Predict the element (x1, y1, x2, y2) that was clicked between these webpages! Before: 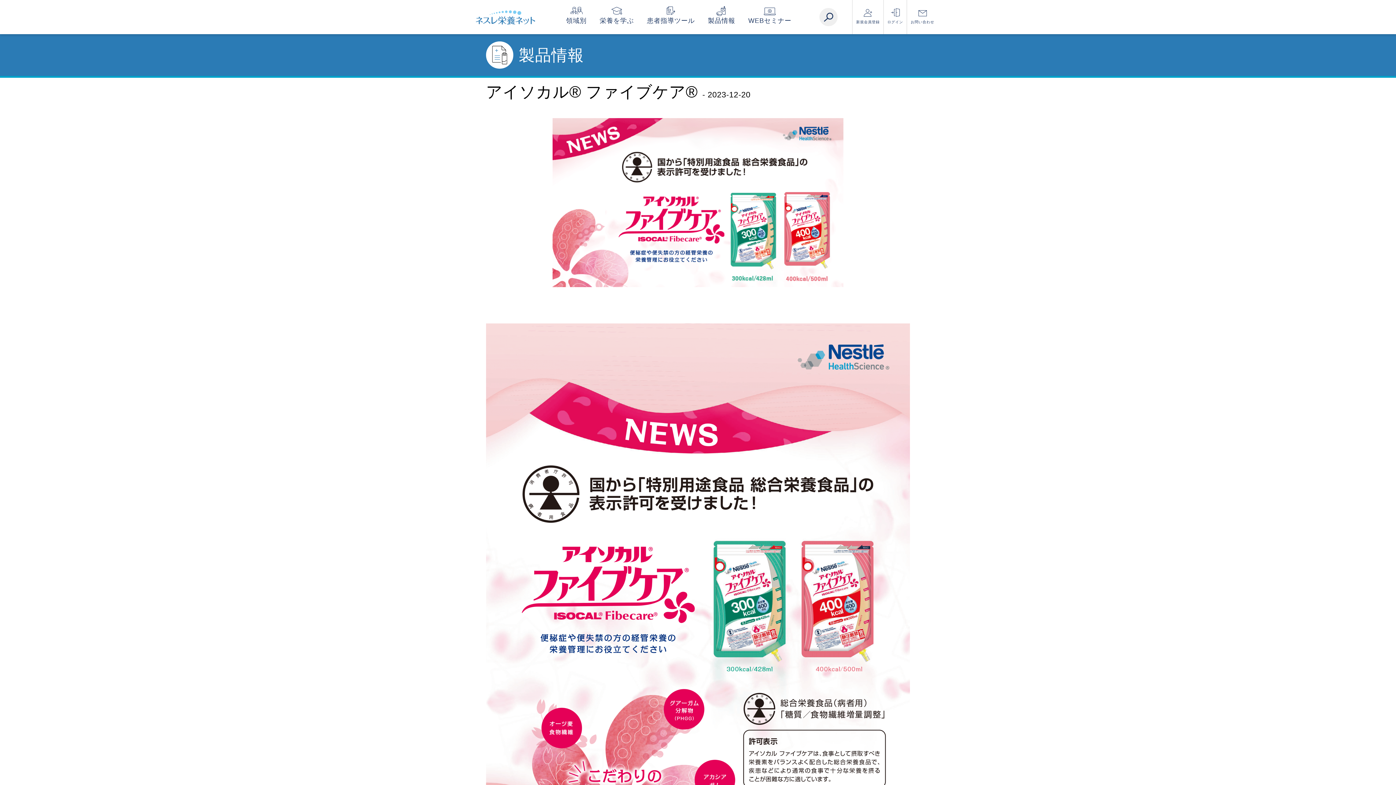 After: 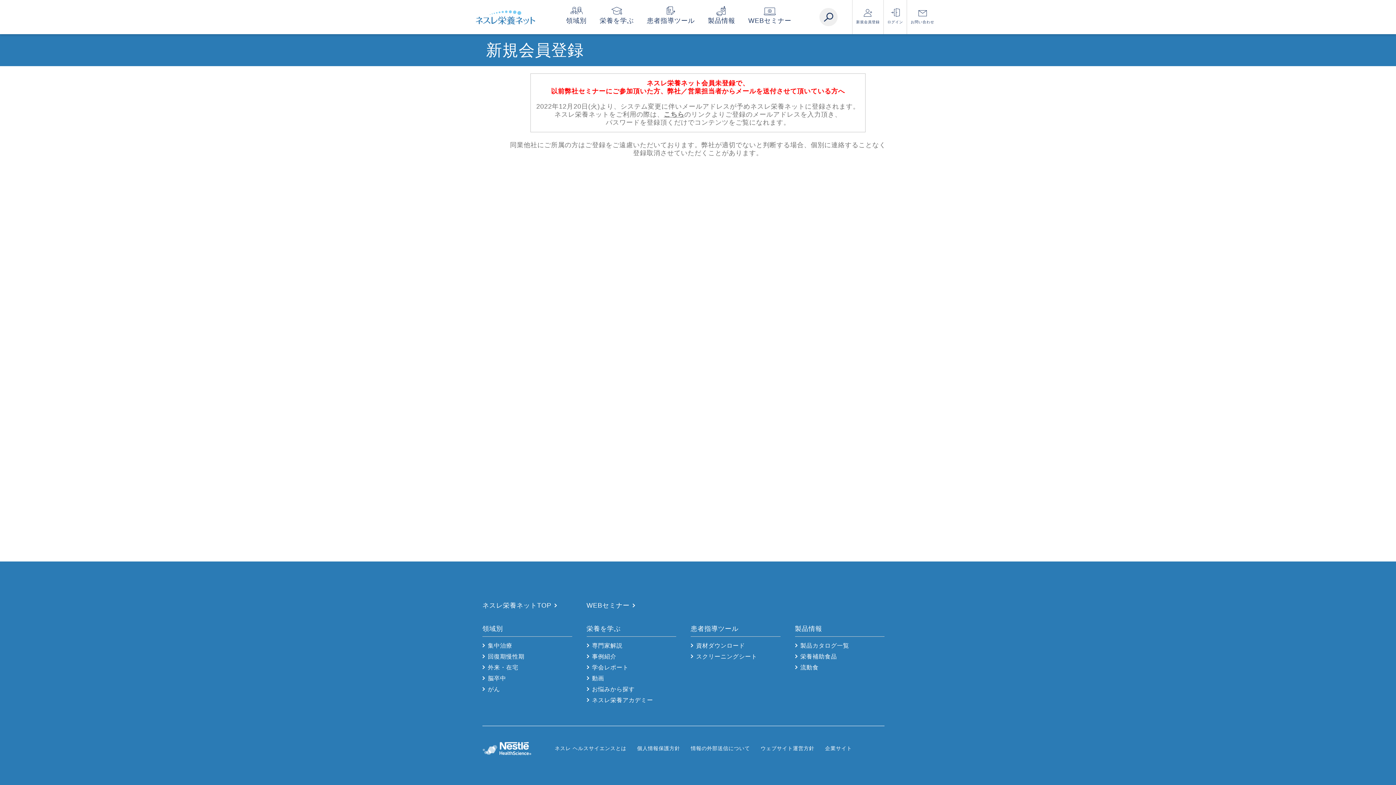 Action: bbox: (852, 0, 883, 34) label: 新規会員登録